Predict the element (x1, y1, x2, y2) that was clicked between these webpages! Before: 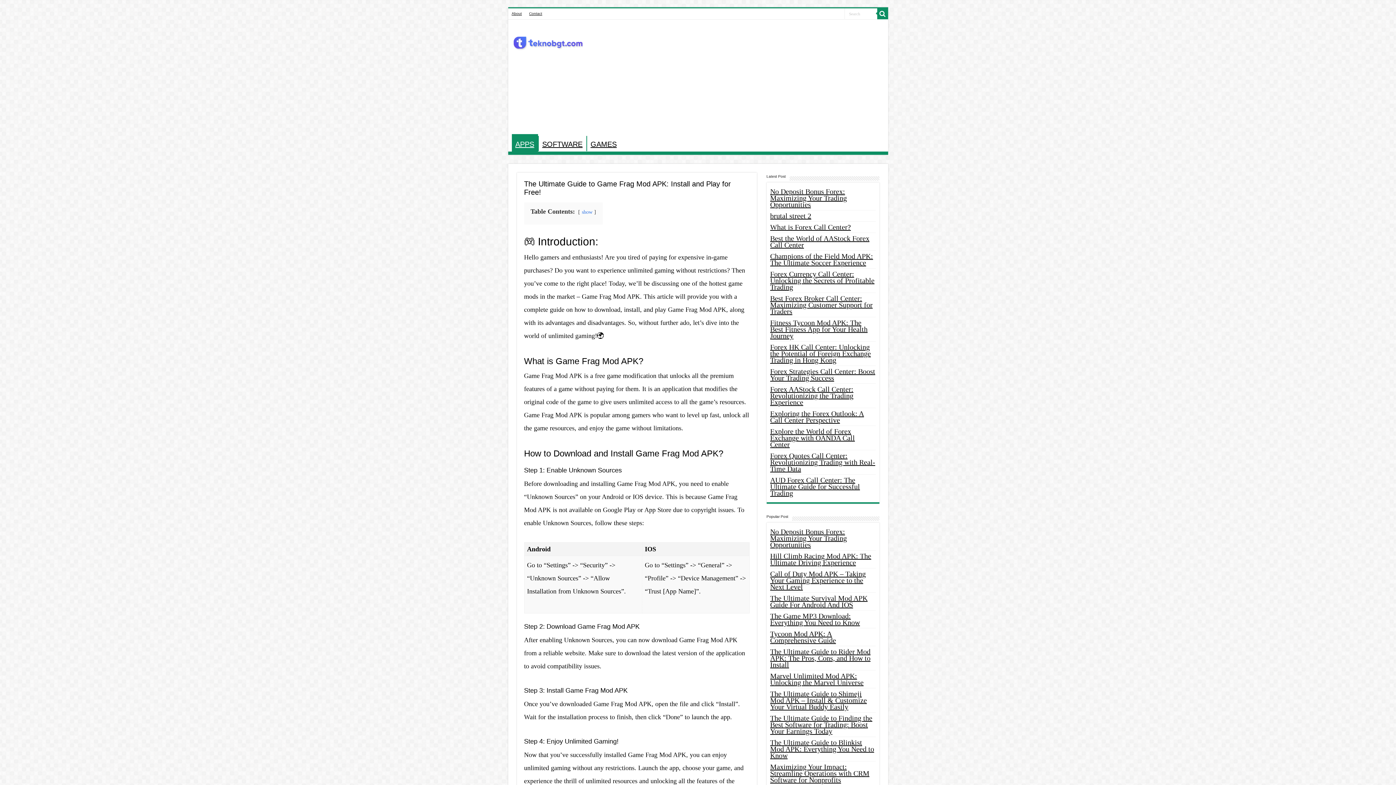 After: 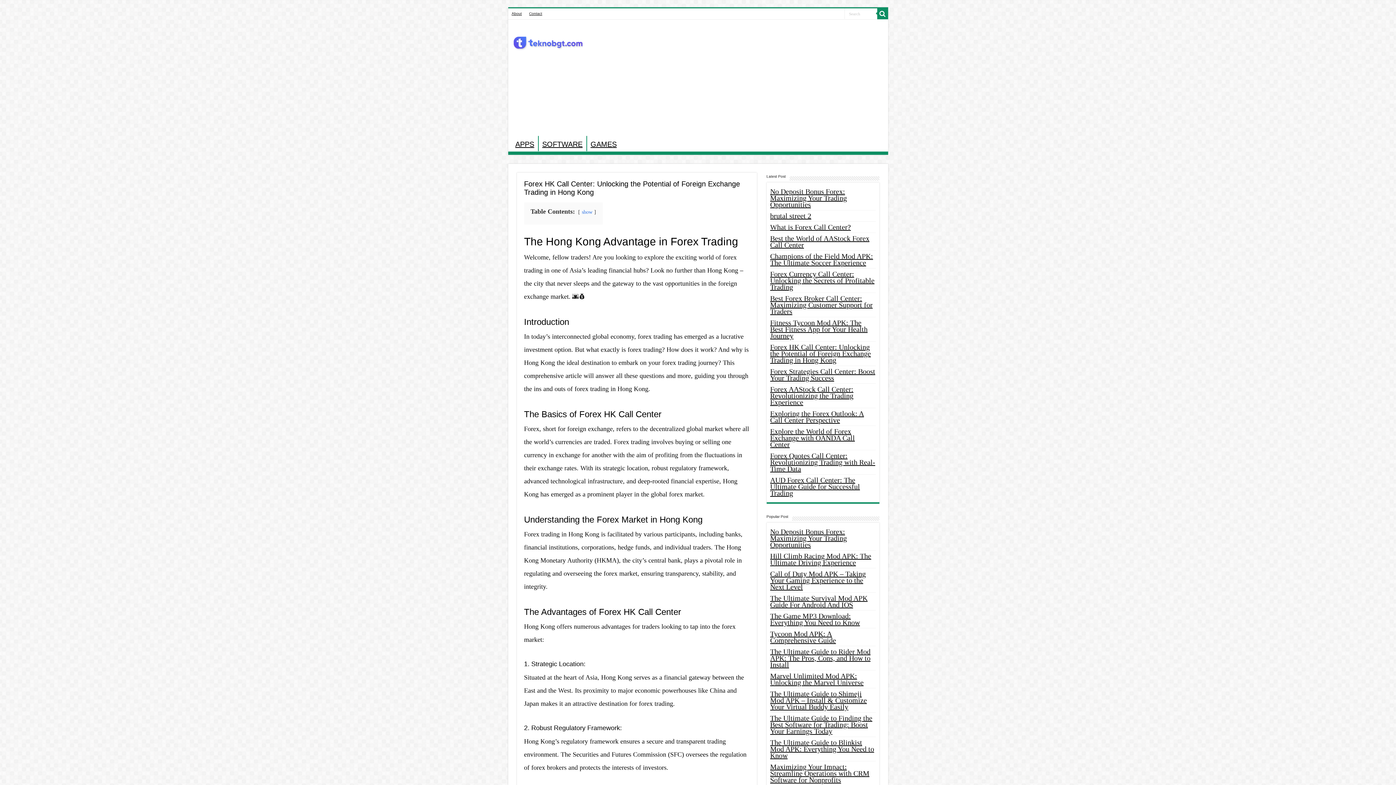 Action: bbox: (770, 343, 871, 364) label: Forex HK Call Center: Unlocking the Potential of Foreign Exchange Trading in Hong Kong